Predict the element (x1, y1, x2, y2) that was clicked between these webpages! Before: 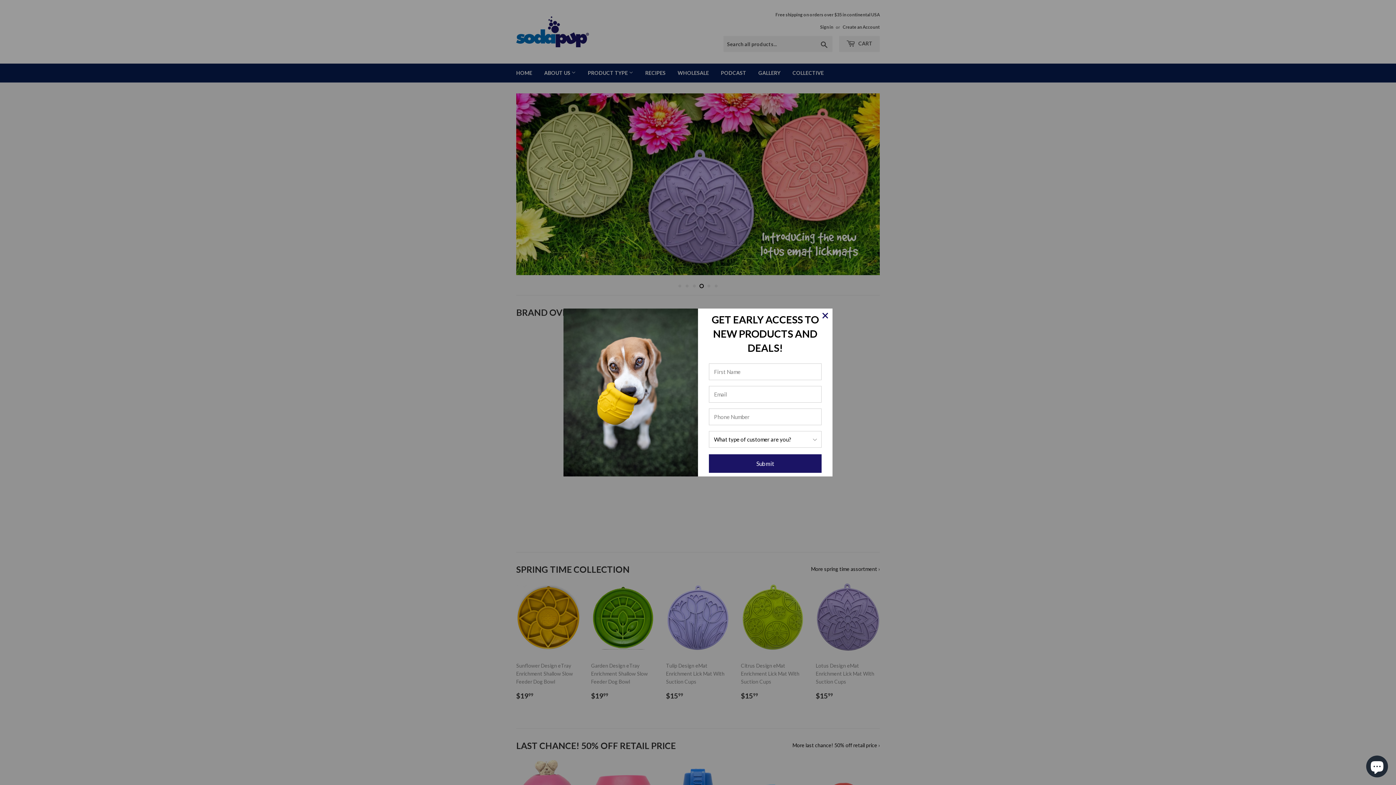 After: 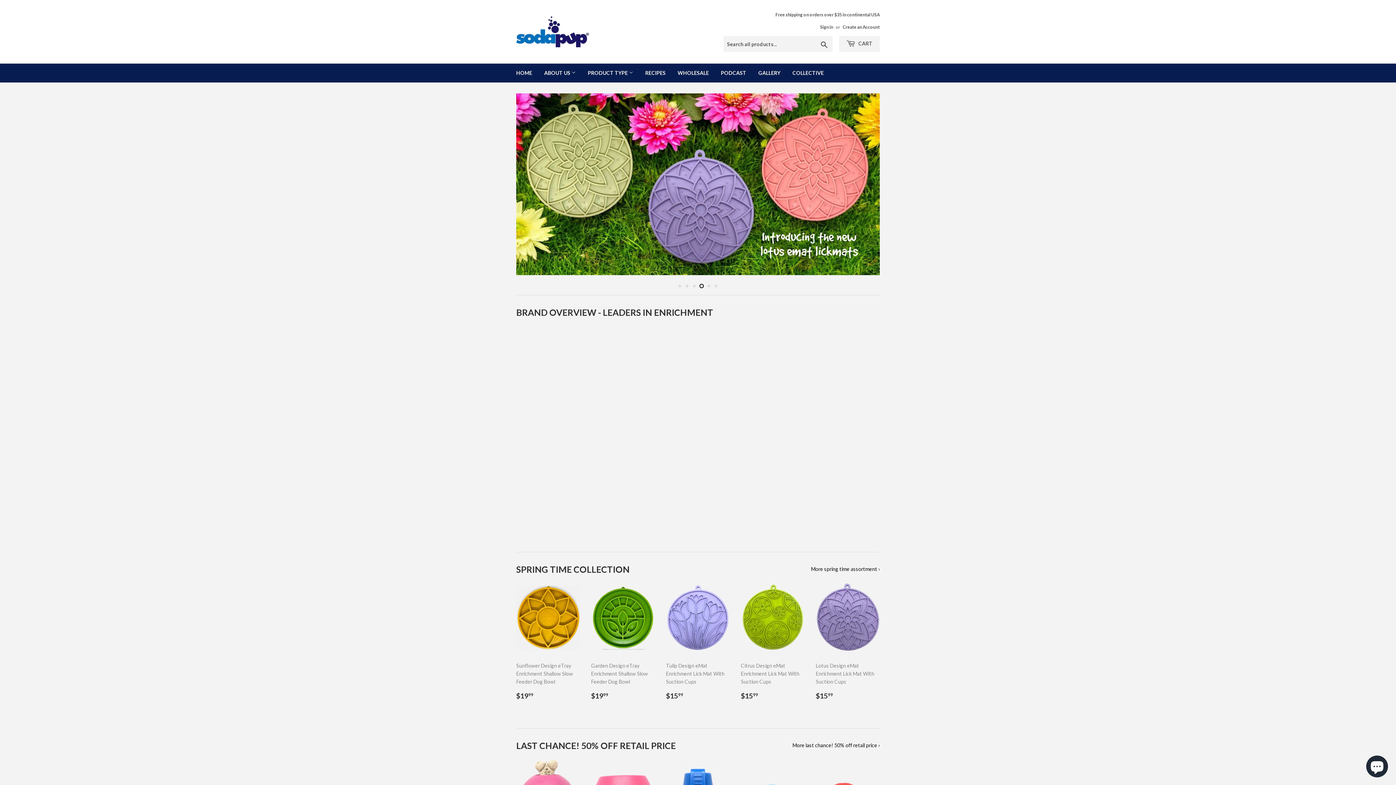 Action: bbox: (818, 308, 832, 323)